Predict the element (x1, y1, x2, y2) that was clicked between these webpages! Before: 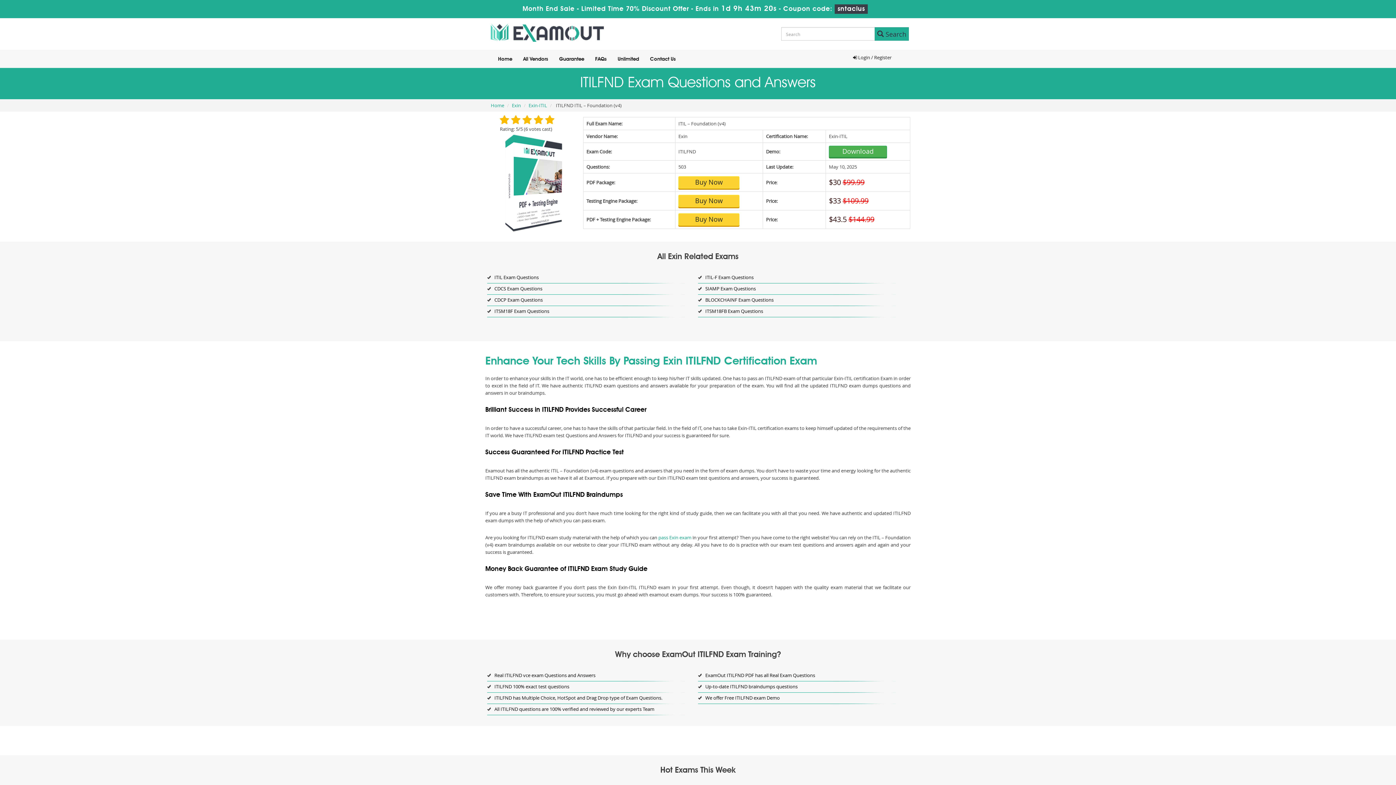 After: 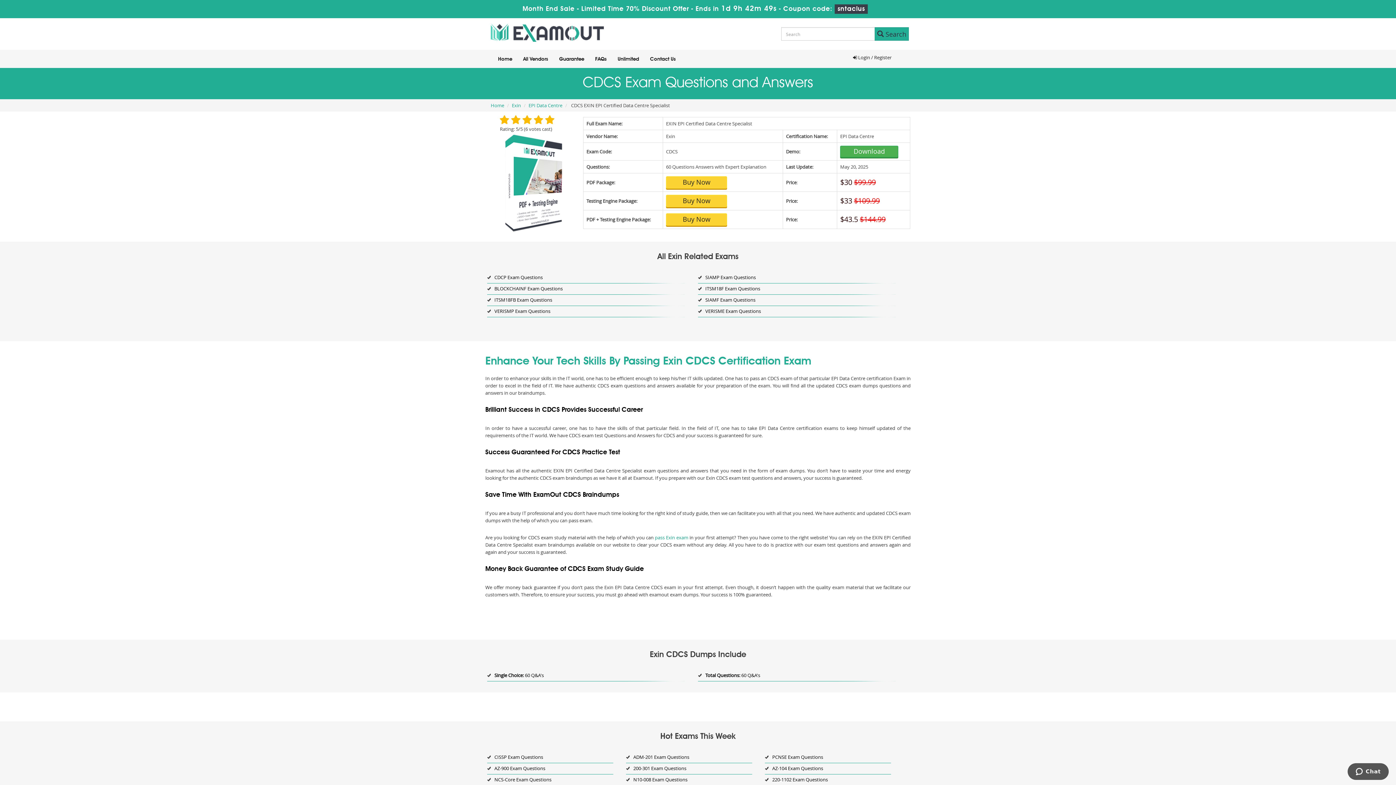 Action: label: CDCS Exam Questions bbox: (487, 283, 685, 294)